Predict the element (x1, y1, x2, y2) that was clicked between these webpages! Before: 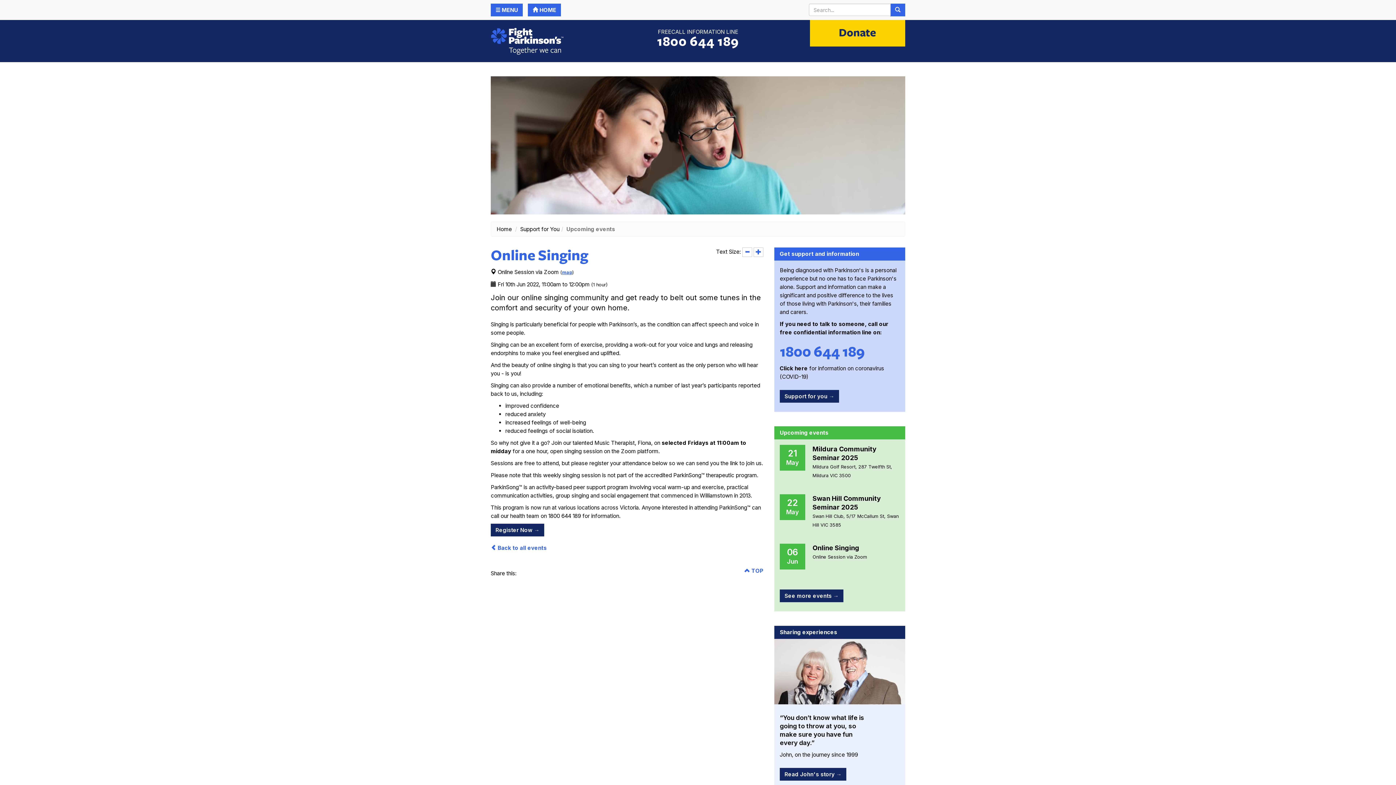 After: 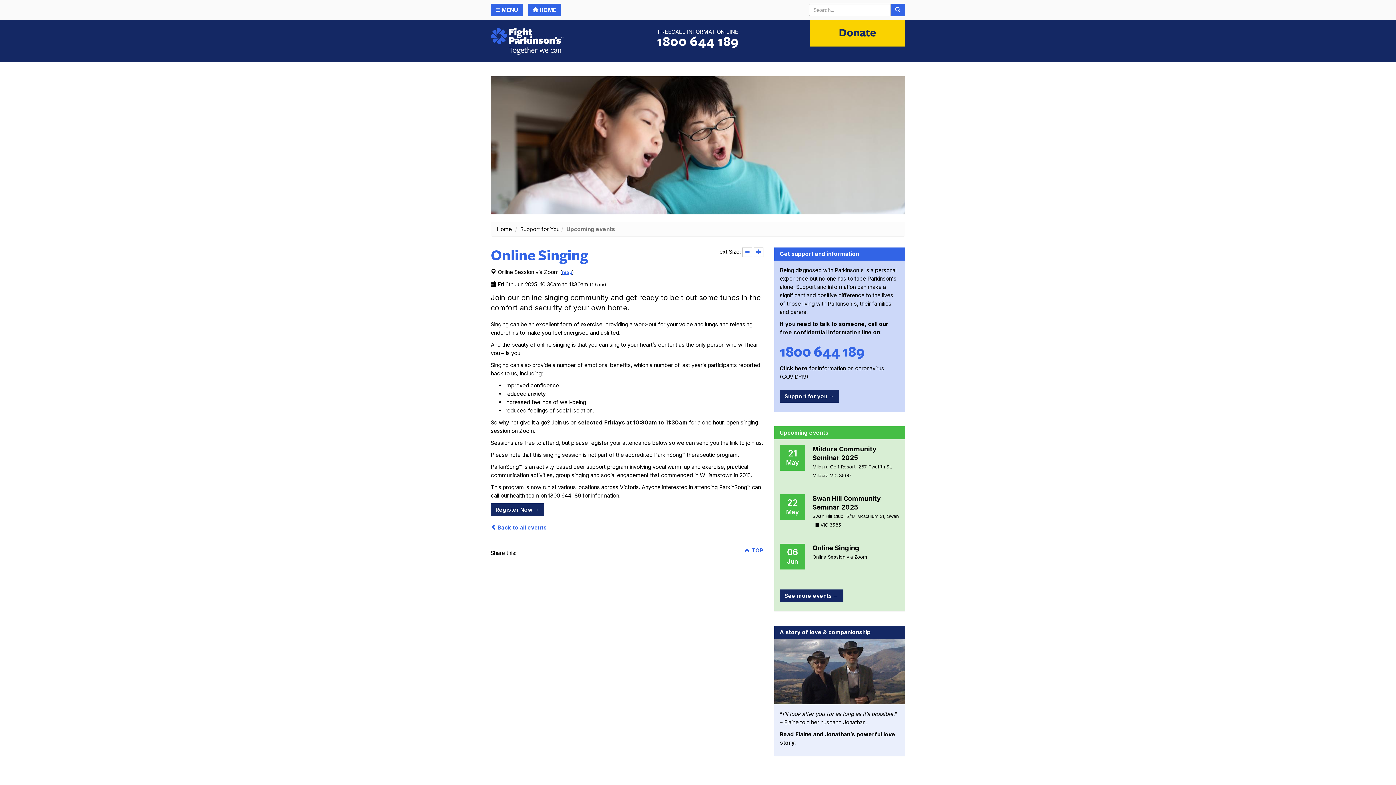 Action: bbox: (812, 545, 859, 552) label: Online Singing